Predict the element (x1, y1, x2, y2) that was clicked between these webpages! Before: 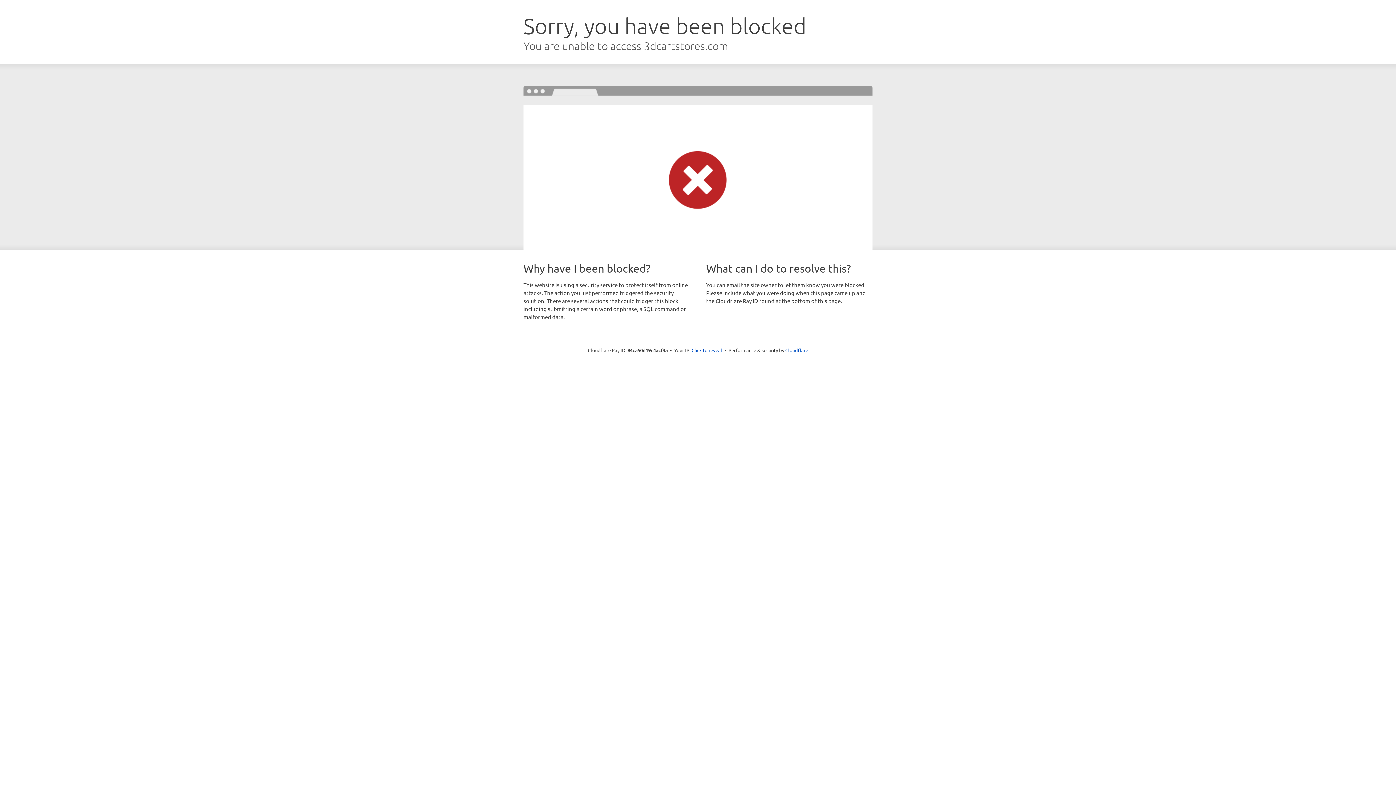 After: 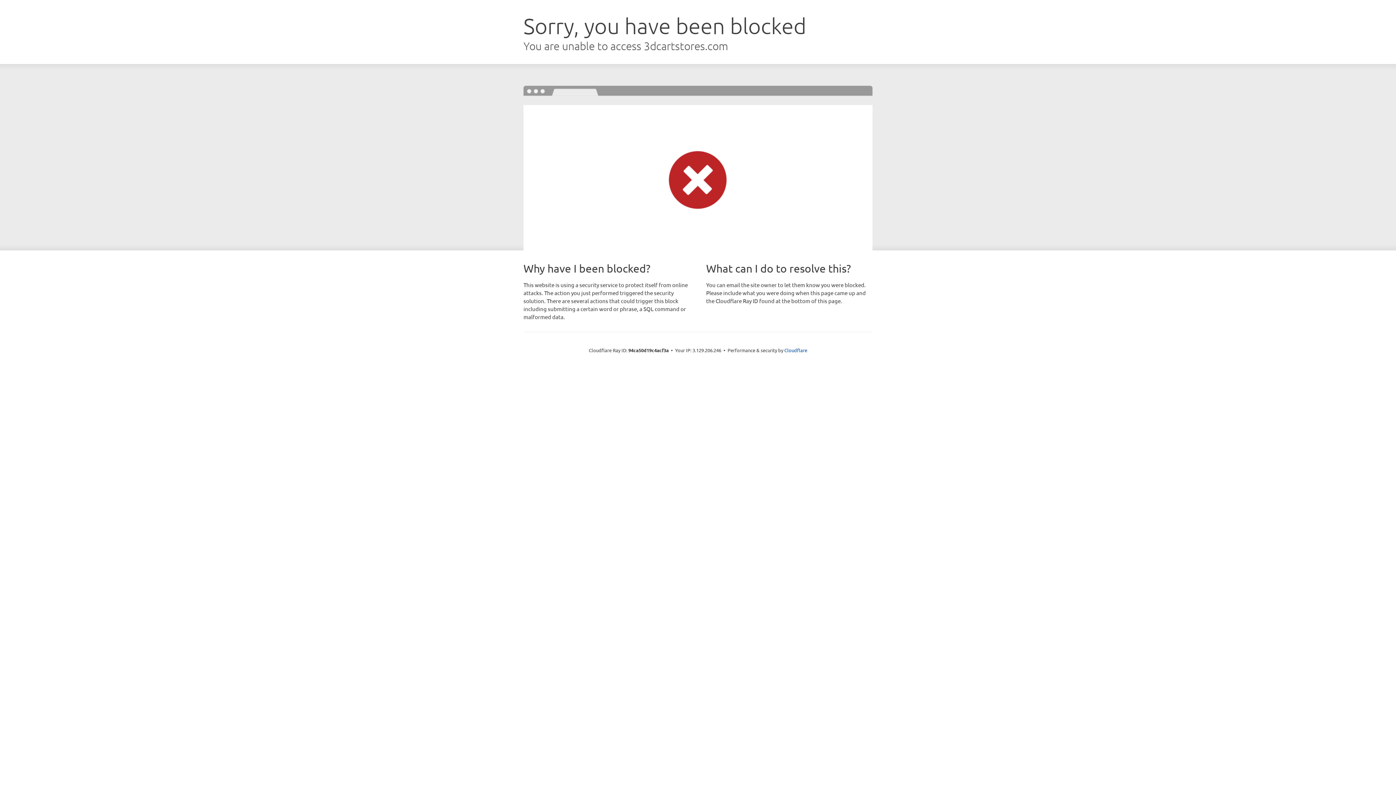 Action: label: Click to reveal bbox: (691, 346, 722, 353)